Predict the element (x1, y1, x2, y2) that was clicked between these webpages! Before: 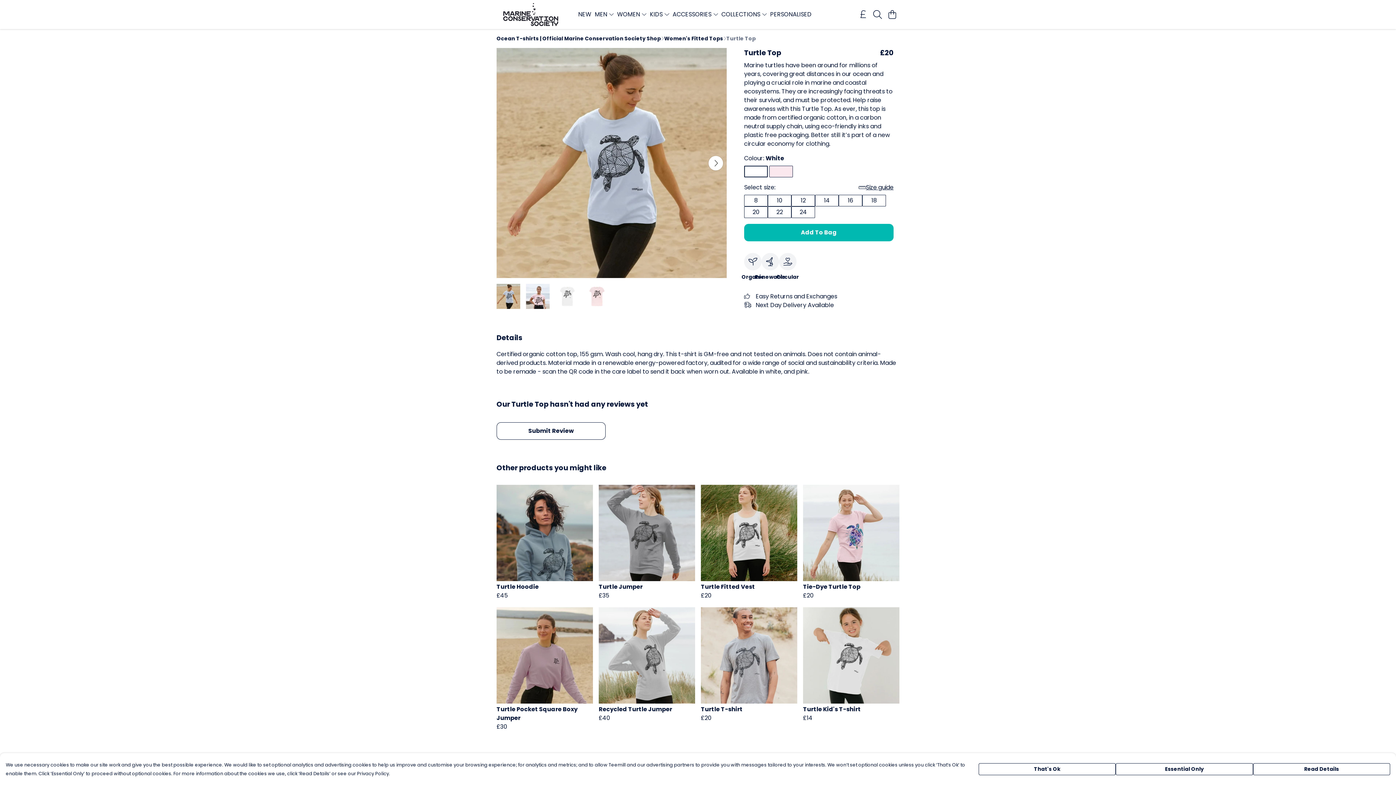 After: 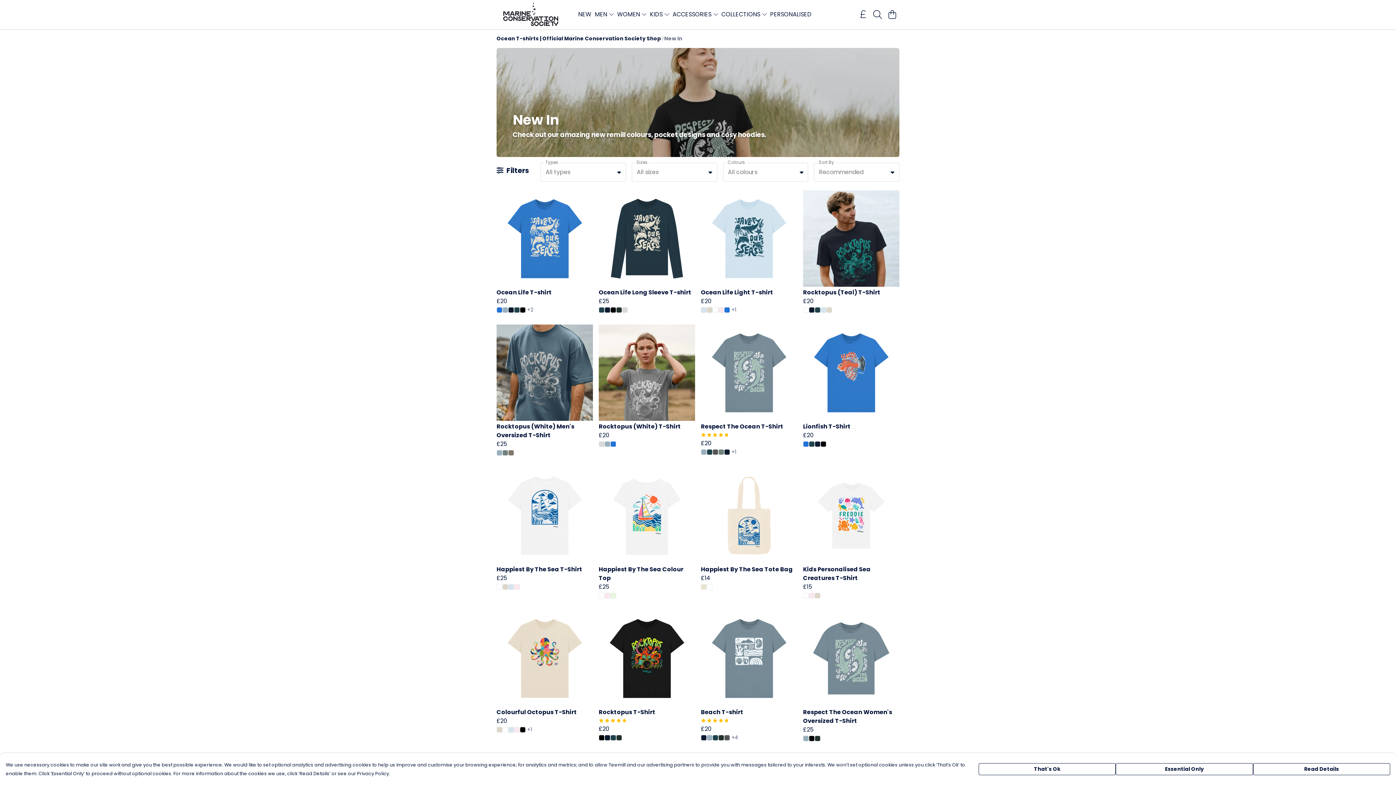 Action: label: NEW bbox: (576, 9, 593, 19)